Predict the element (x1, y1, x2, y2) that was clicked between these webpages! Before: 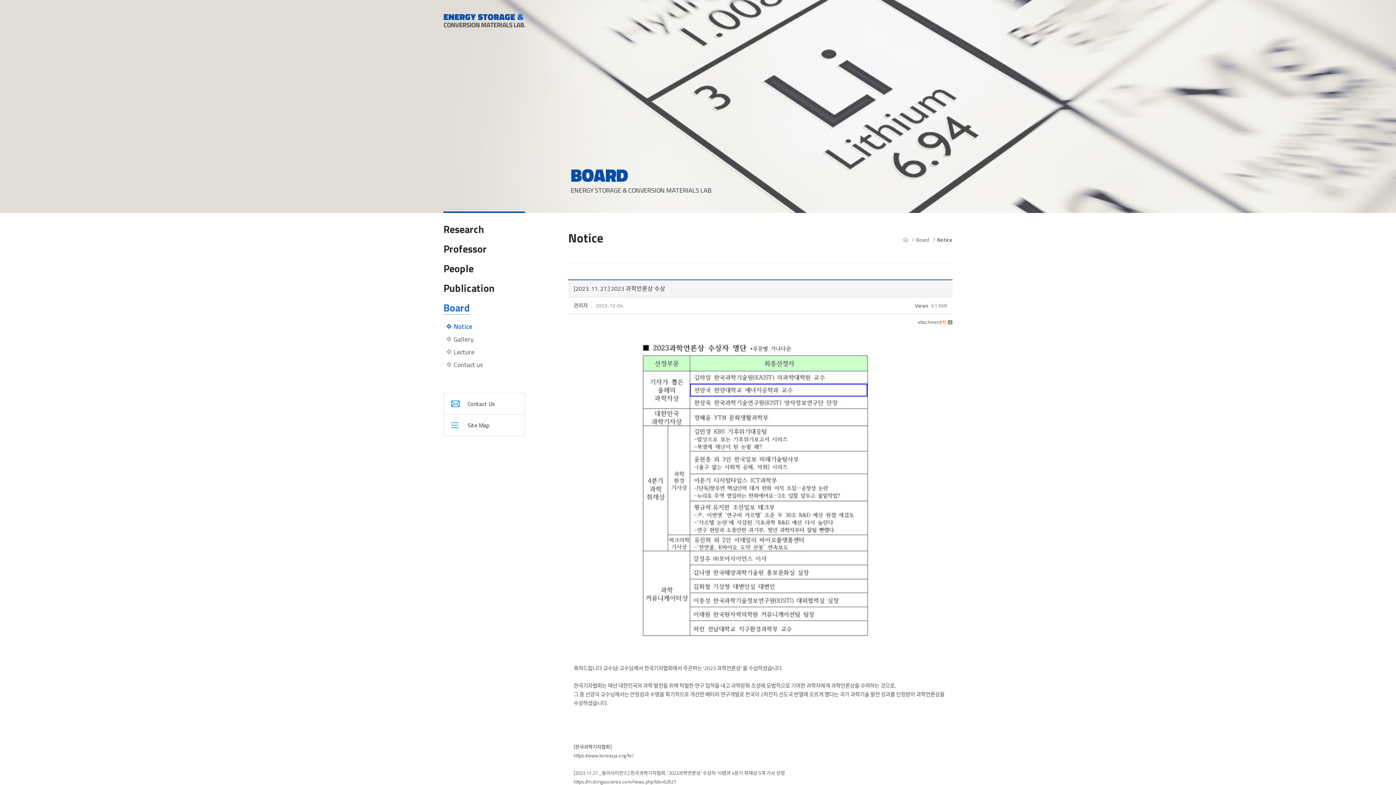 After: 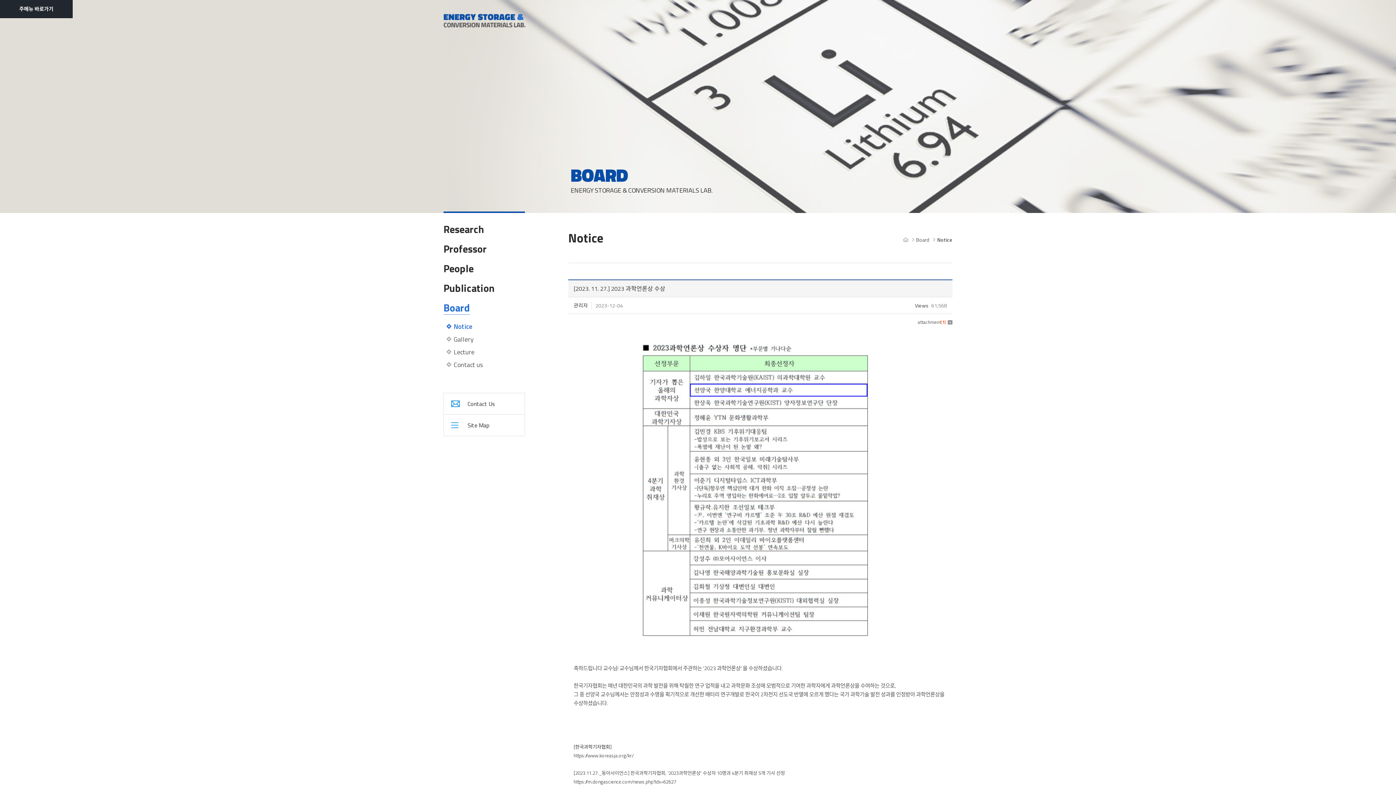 Action: label: 주메뉴 바로가기 bbox: (0, 0, 0, 0)